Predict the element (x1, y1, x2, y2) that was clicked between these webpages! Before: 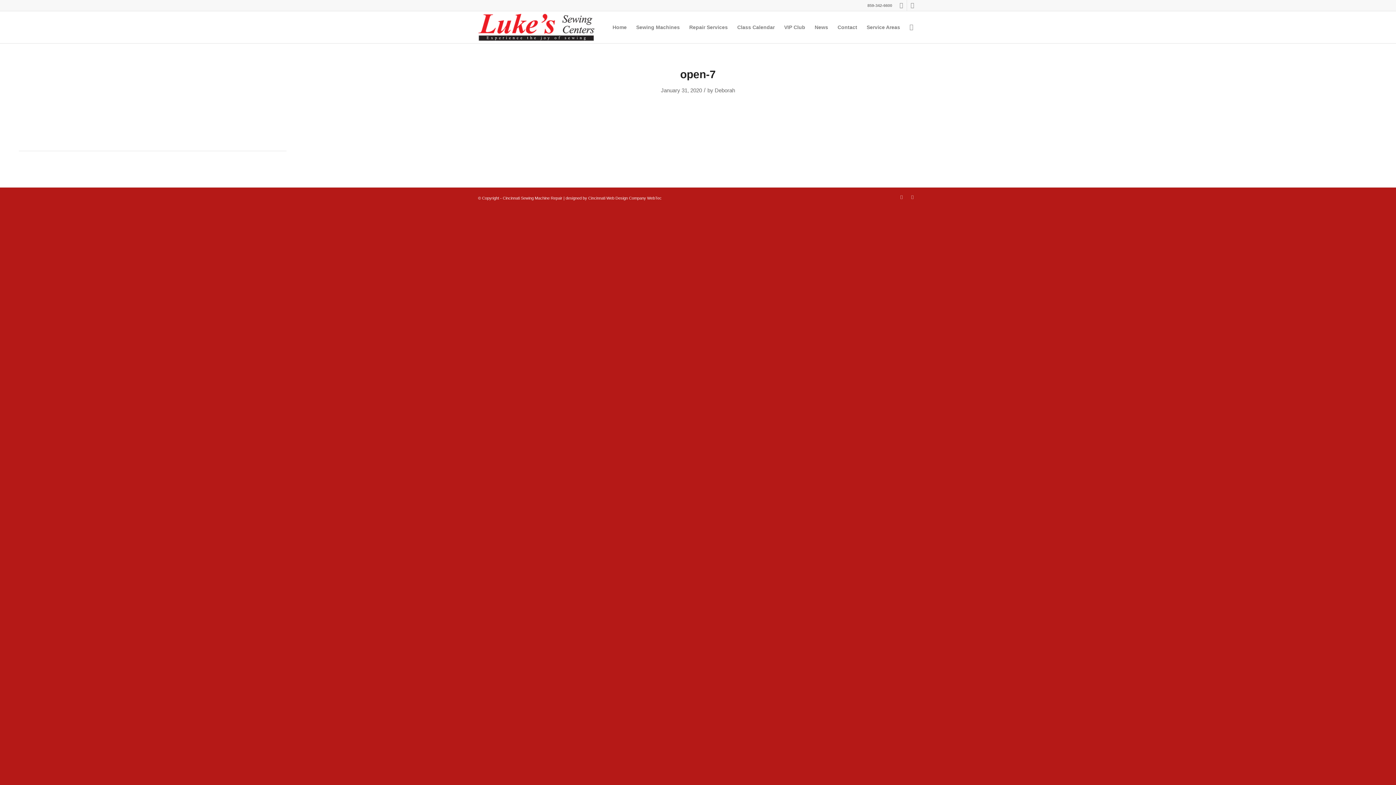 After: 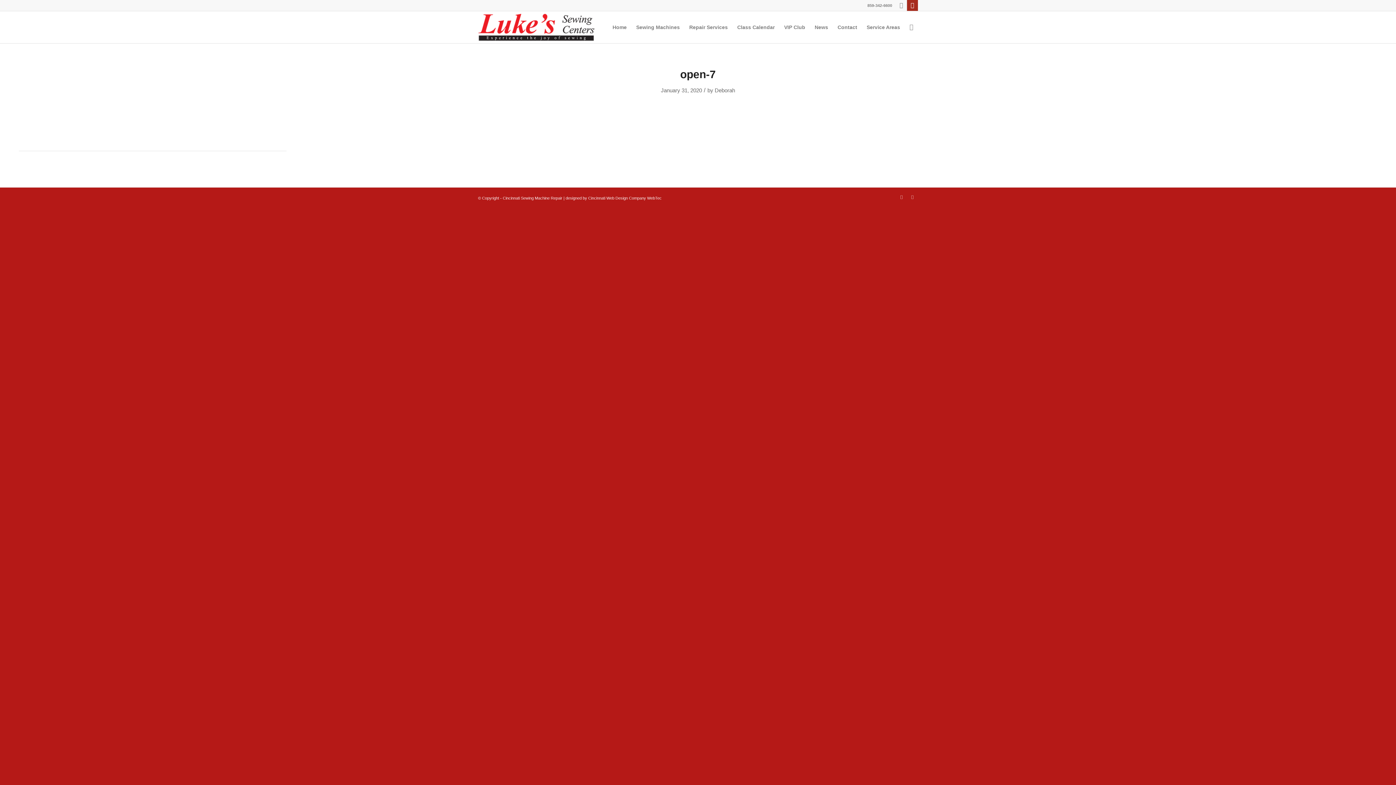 Action: bbox: (907, 0, 918, 10) label: Link to Youtube